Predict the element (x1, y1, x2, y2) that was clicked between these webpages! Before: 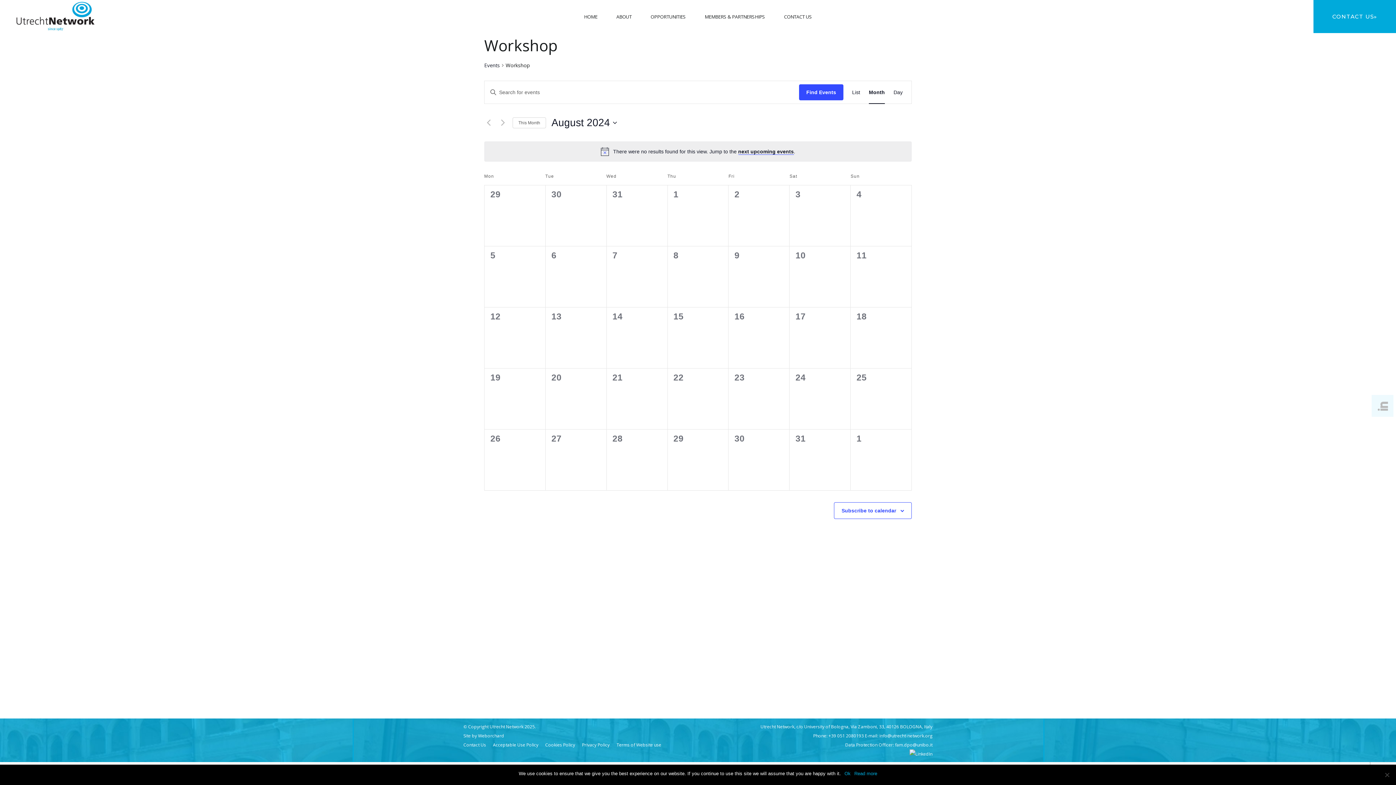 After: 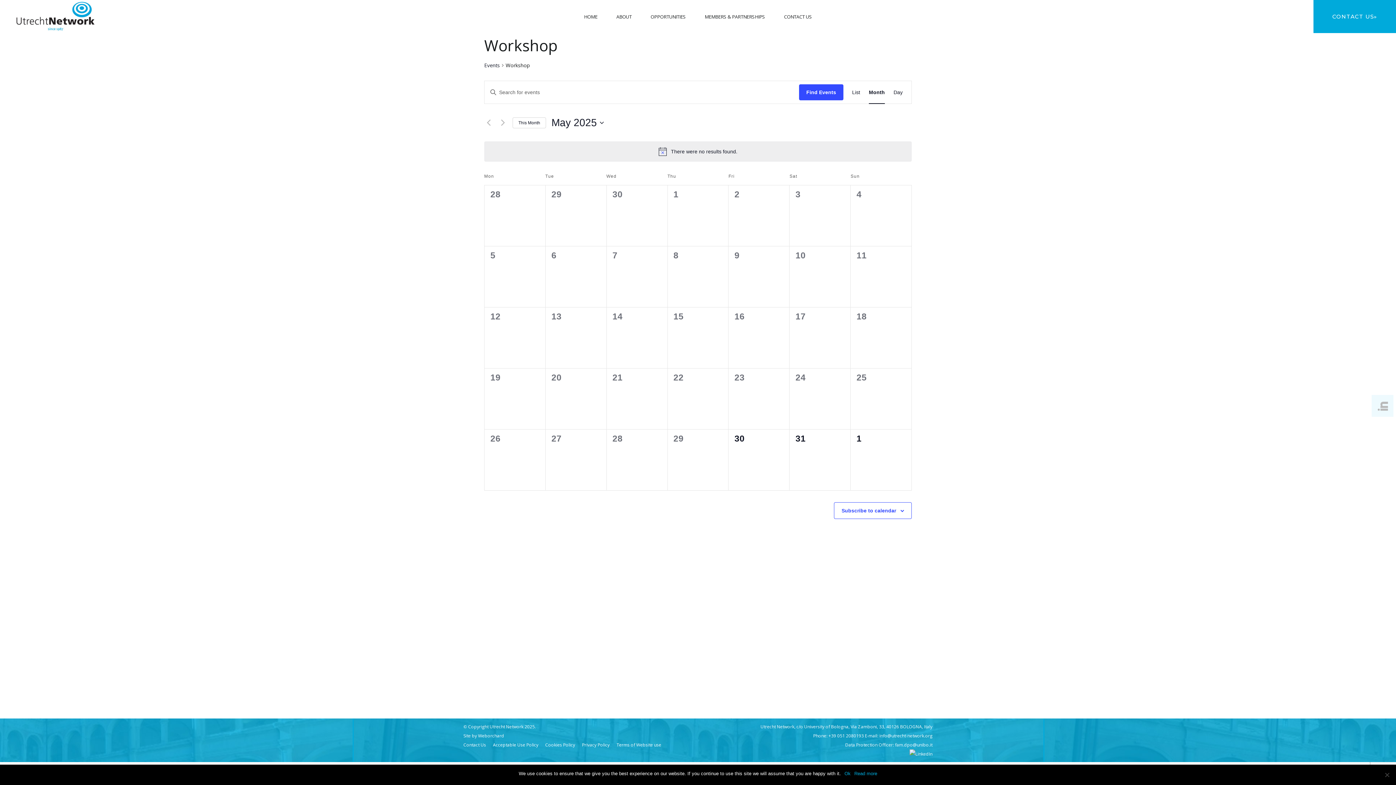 Action: label: Click to select the current month bbox: (512, 117, 546, 128)